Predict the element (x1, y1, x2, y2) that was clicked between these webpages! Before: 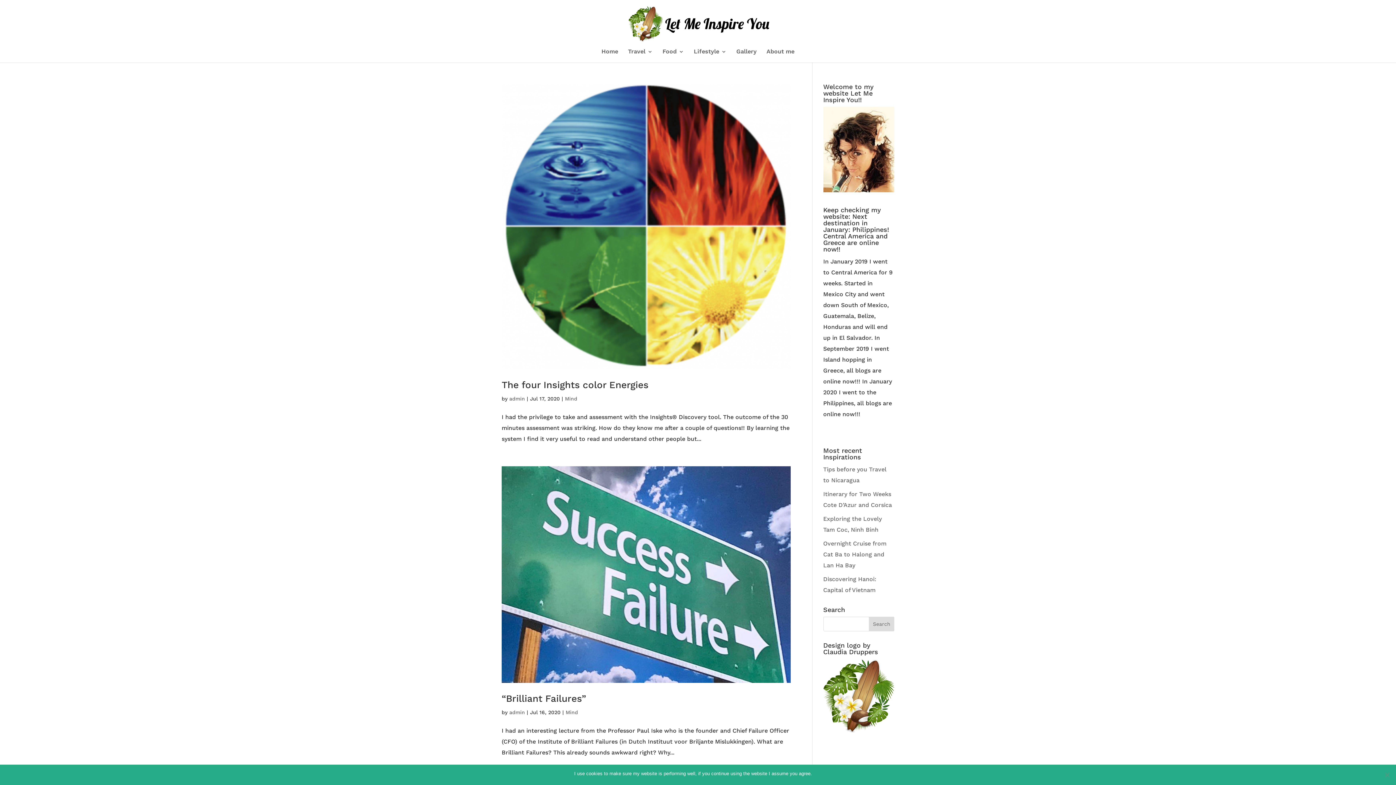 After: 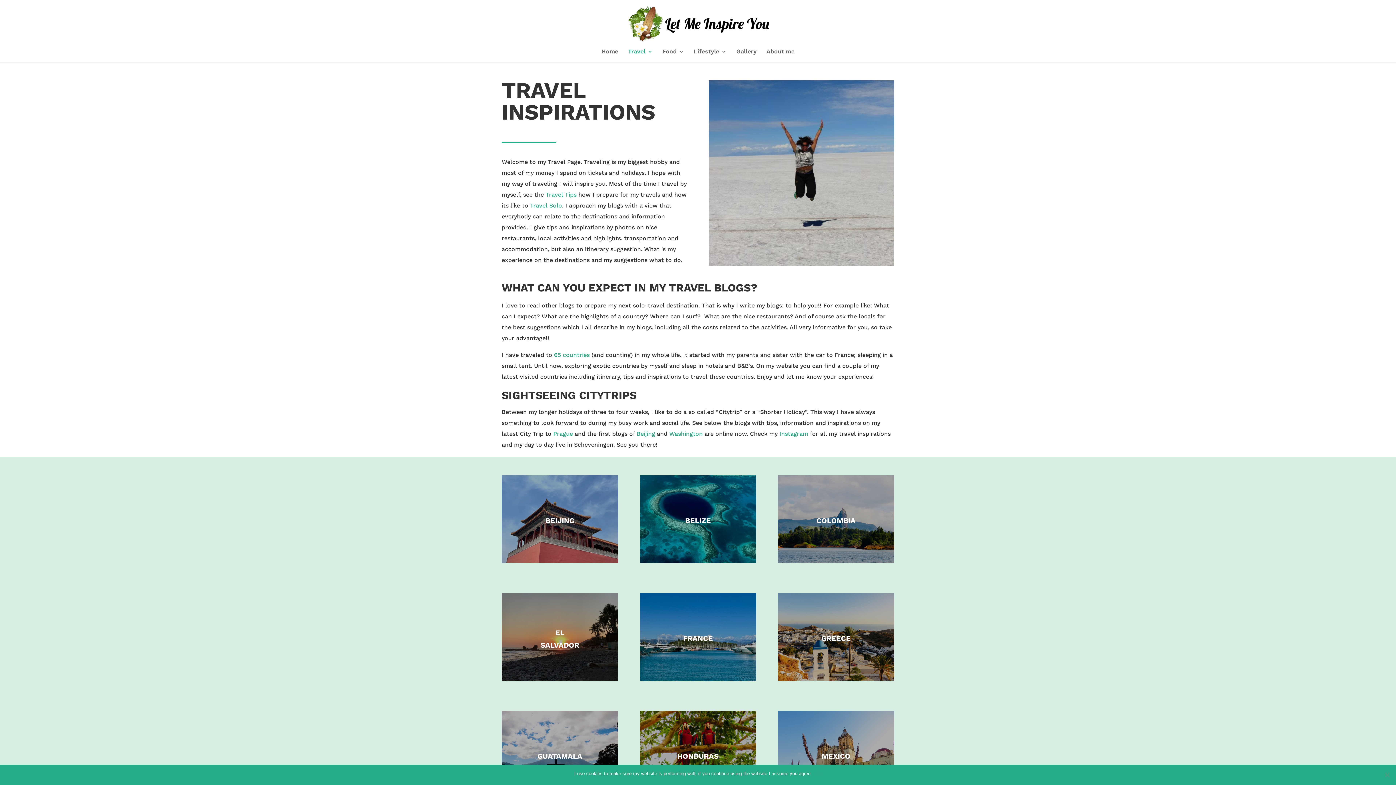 Action: bbox: (628, 49, 652, 62) label: Travel